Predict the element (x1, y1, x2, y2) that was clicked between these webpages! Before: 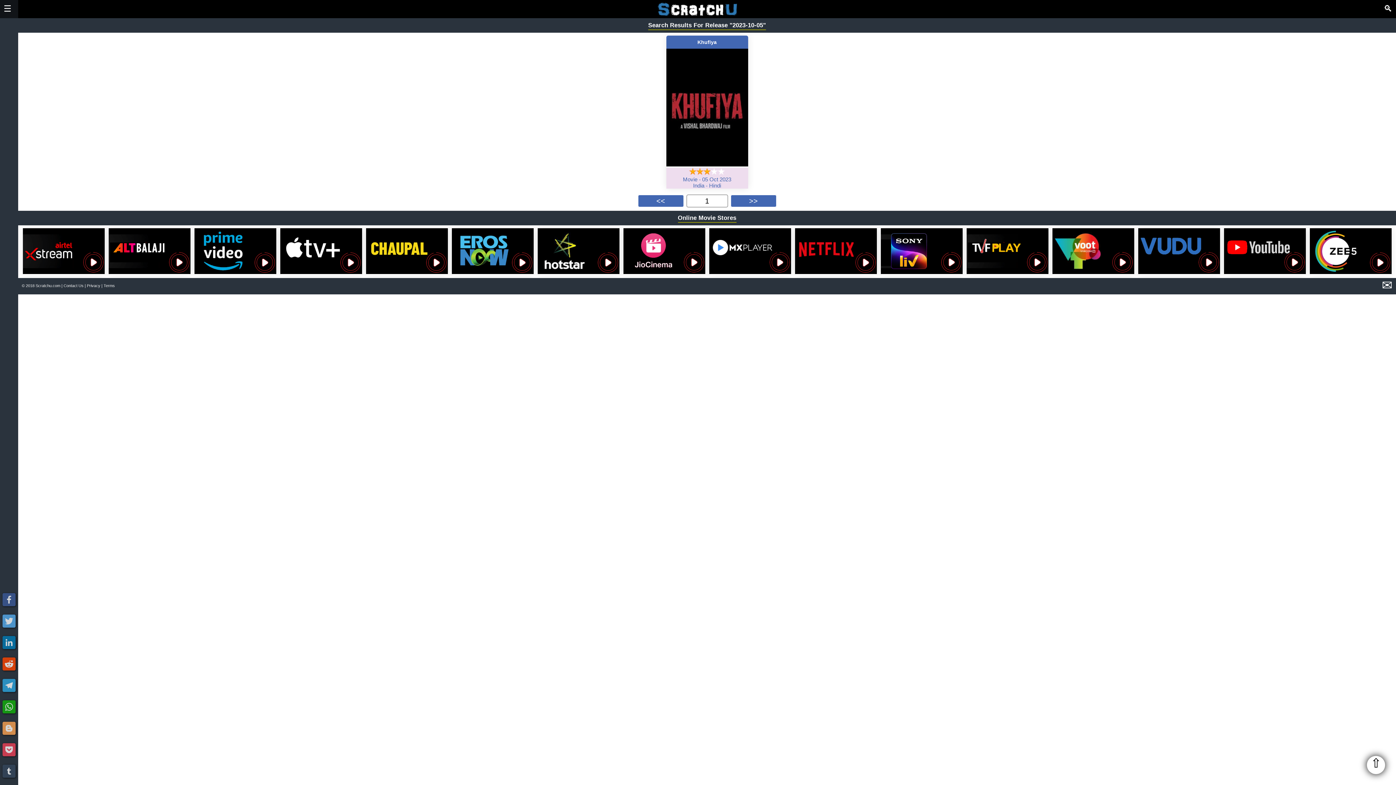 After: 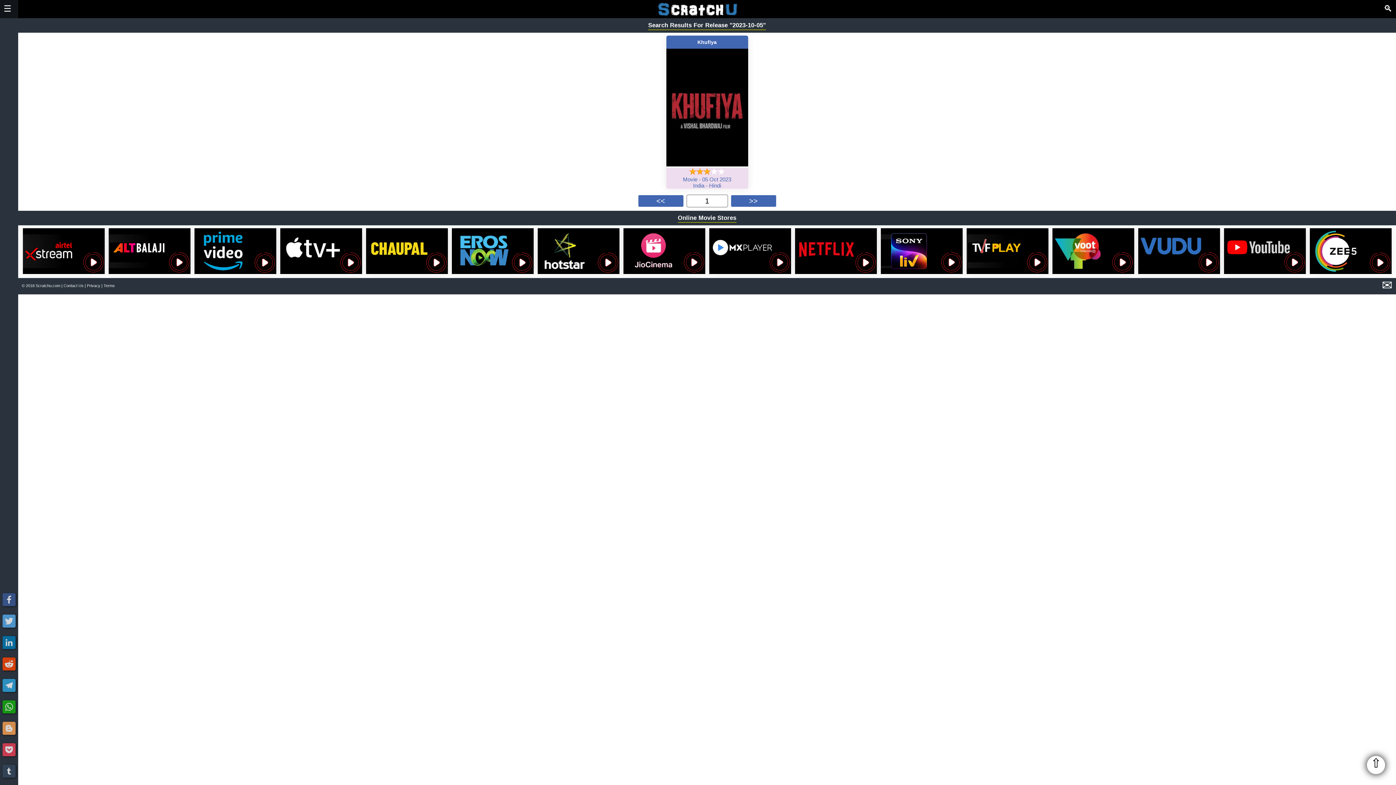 Action: label: 05 Oct 2023 bbox: (702, 176, 731, 182)